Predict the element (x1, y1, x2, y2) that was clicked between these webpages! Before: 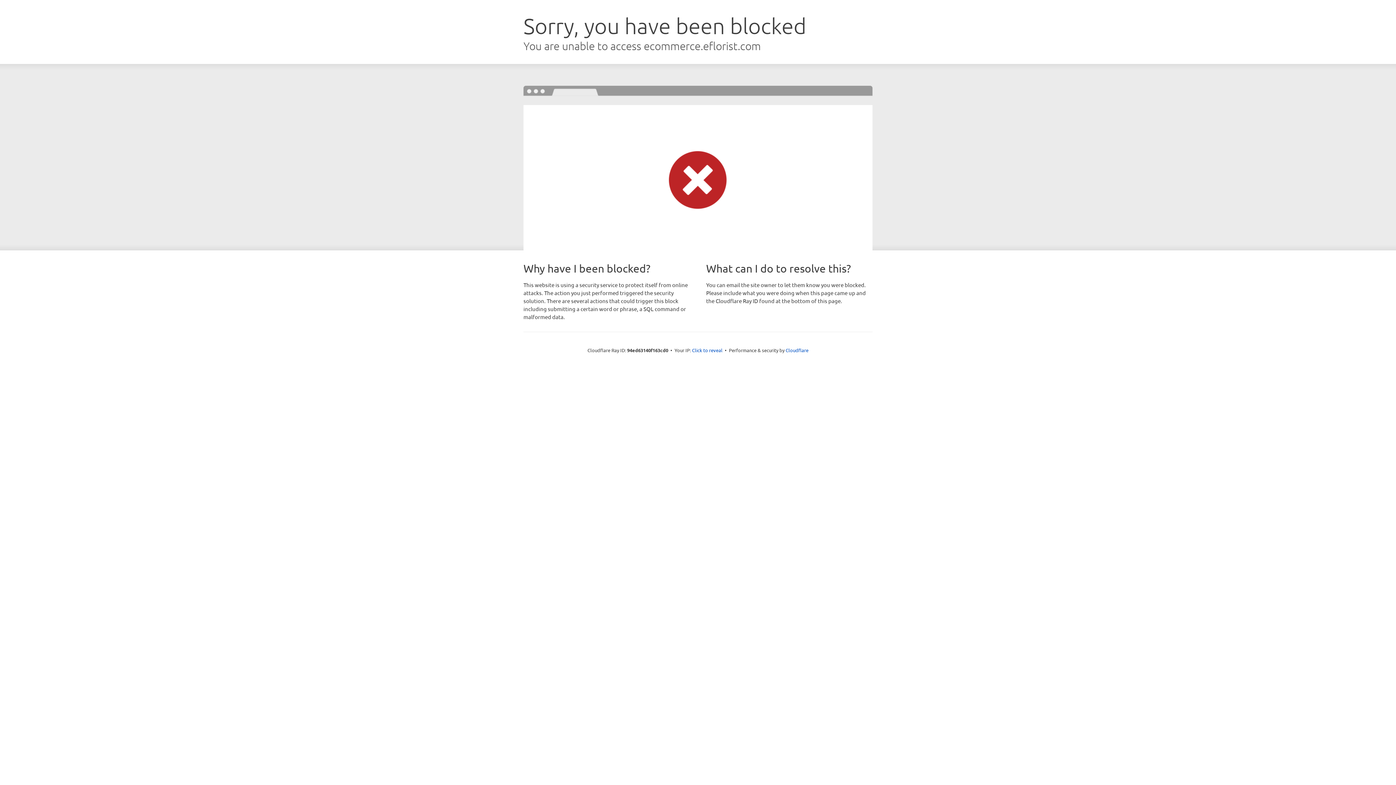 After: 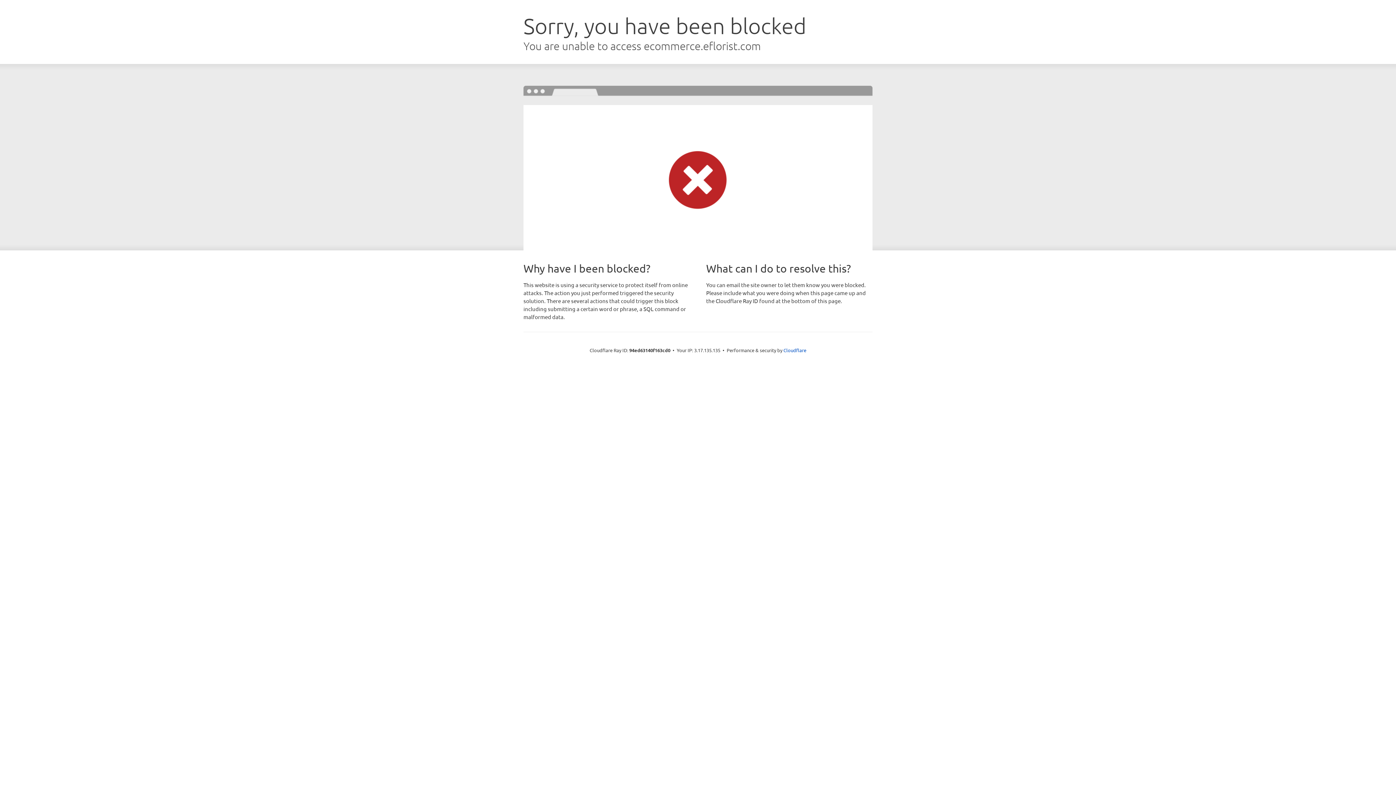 Action: label: Click to reveal bbox: (692, 346, 722, 353)